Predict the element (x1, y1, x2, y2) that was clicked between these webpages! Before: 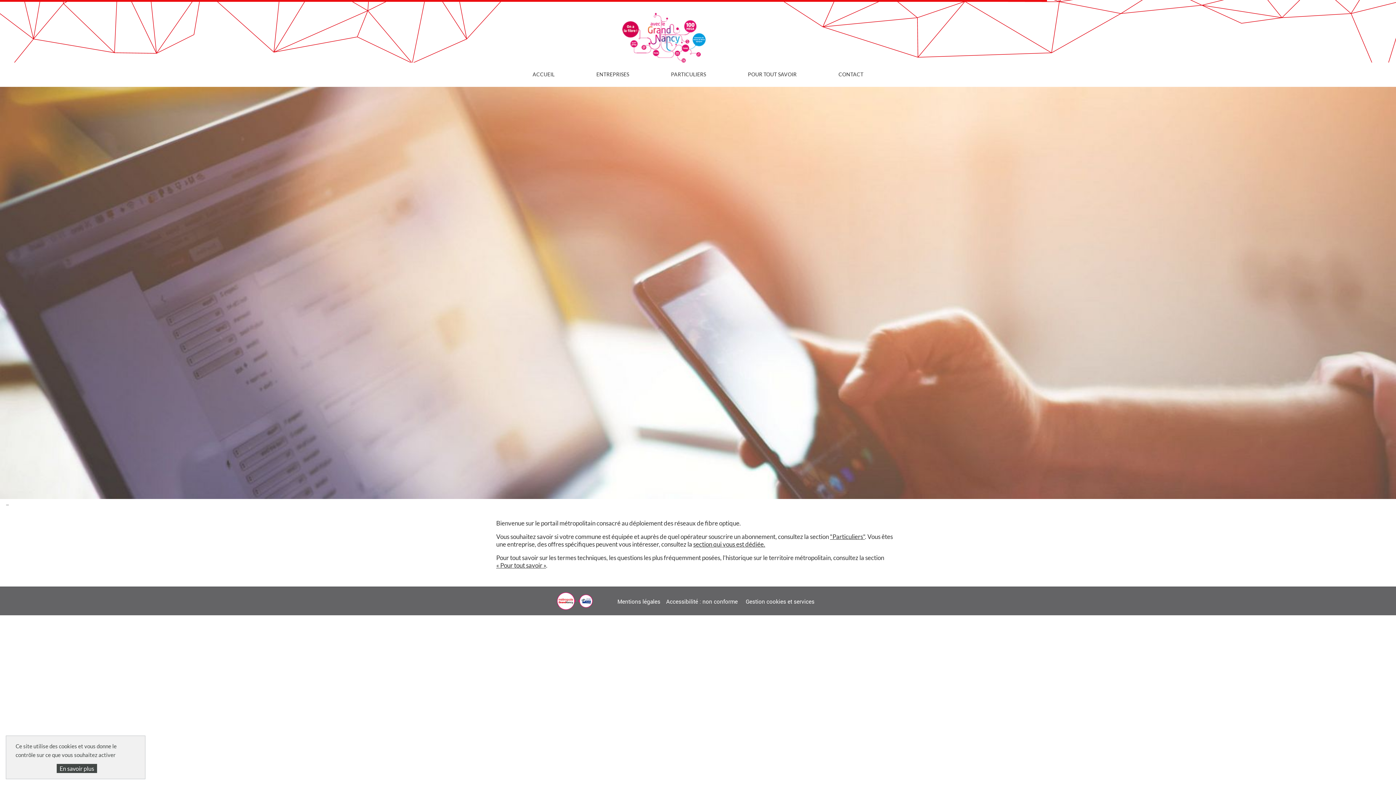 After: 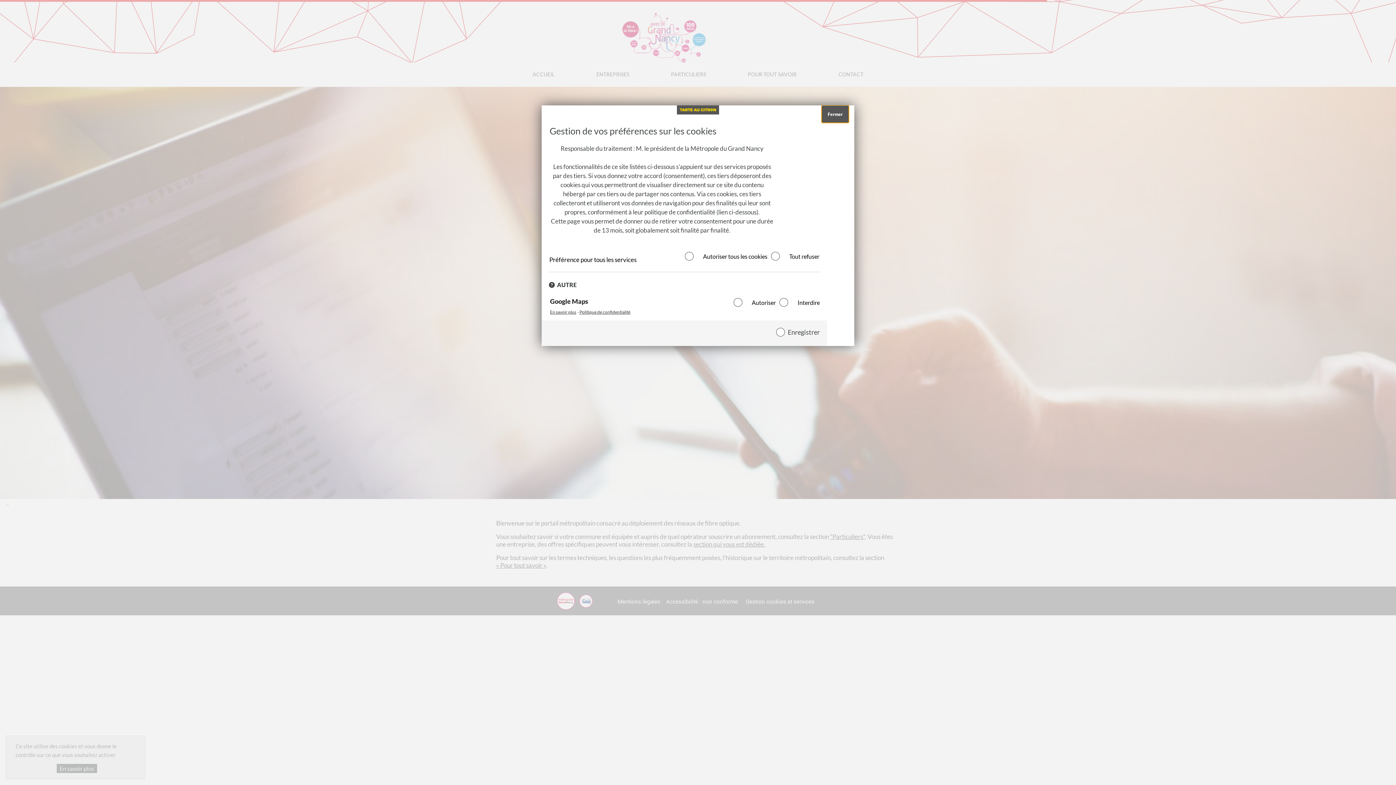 Action: bbox: (743, 597, 816, 607) label: Gestion cookies et services